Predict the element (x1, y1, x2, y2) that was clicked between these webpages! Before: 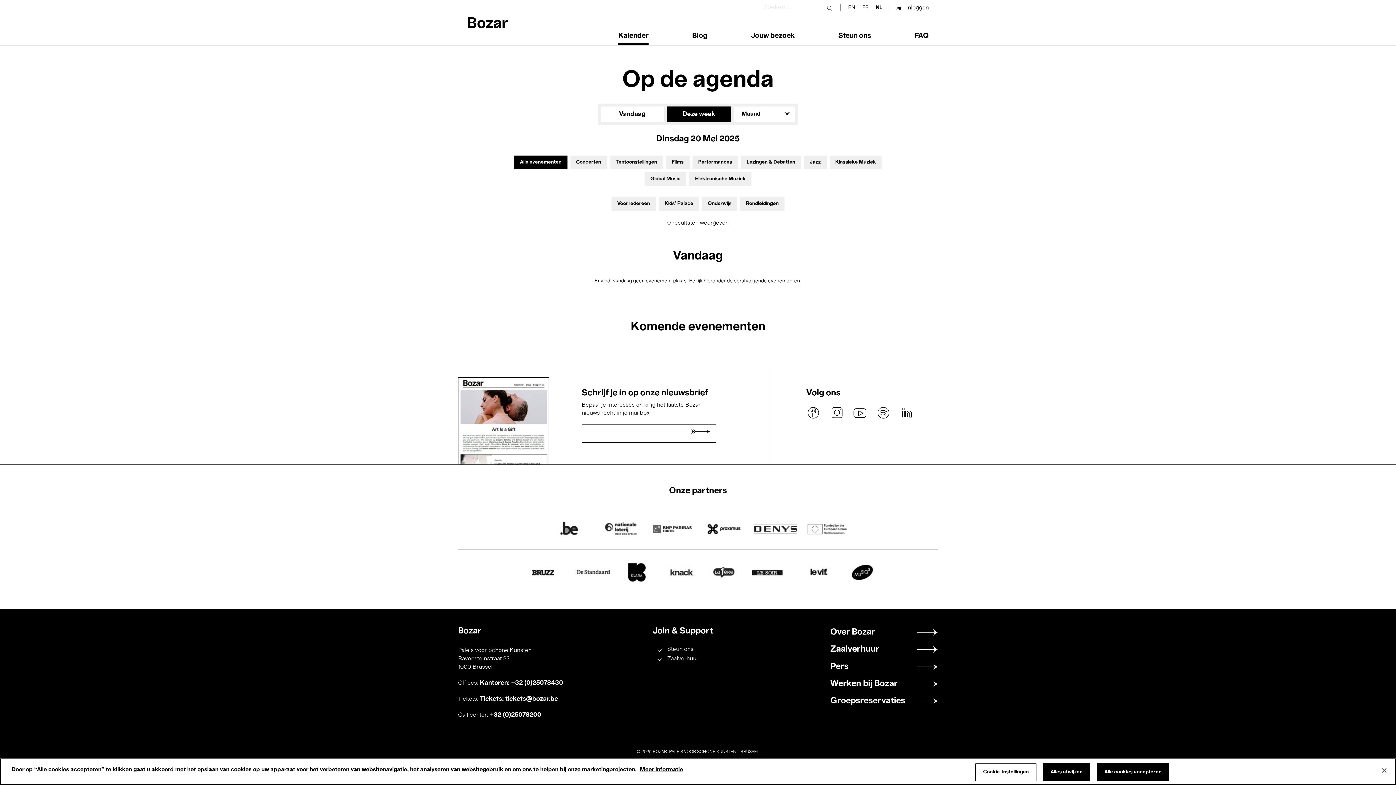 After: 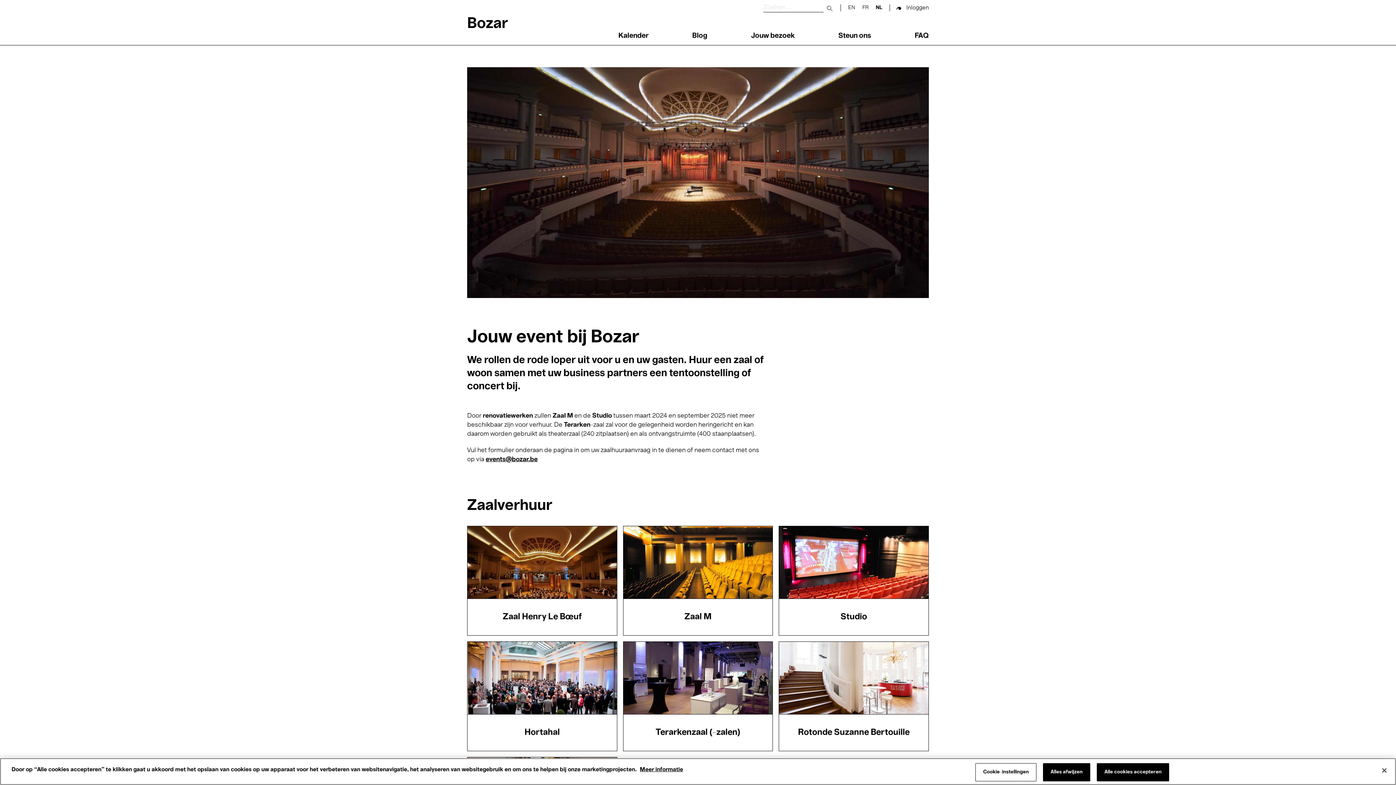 Action: label: Zaalverhuur bbox: (830, 645, 938, 654)